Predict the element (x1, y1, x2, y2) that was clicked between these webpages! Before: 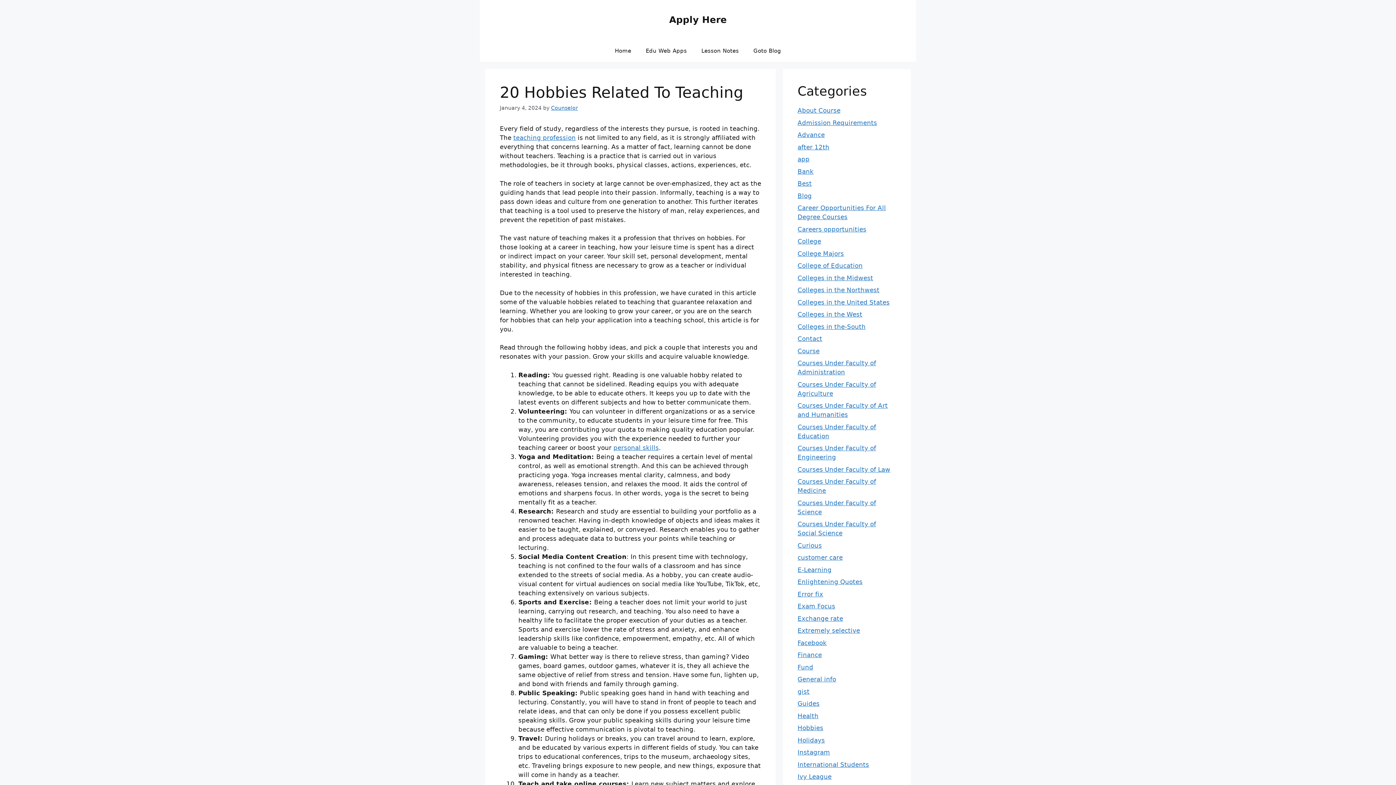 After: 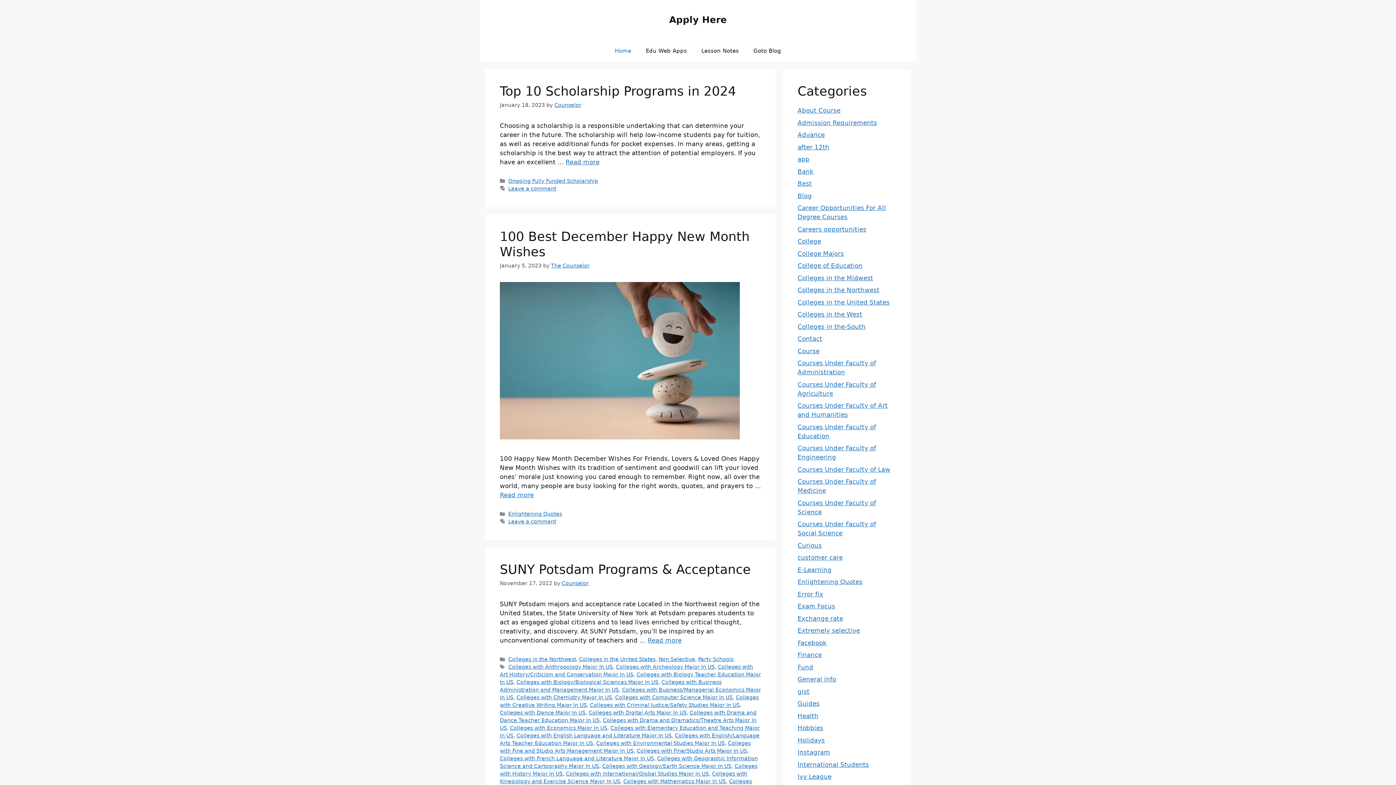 Action: label: Blog bbox: (797, 192, 812, 199)